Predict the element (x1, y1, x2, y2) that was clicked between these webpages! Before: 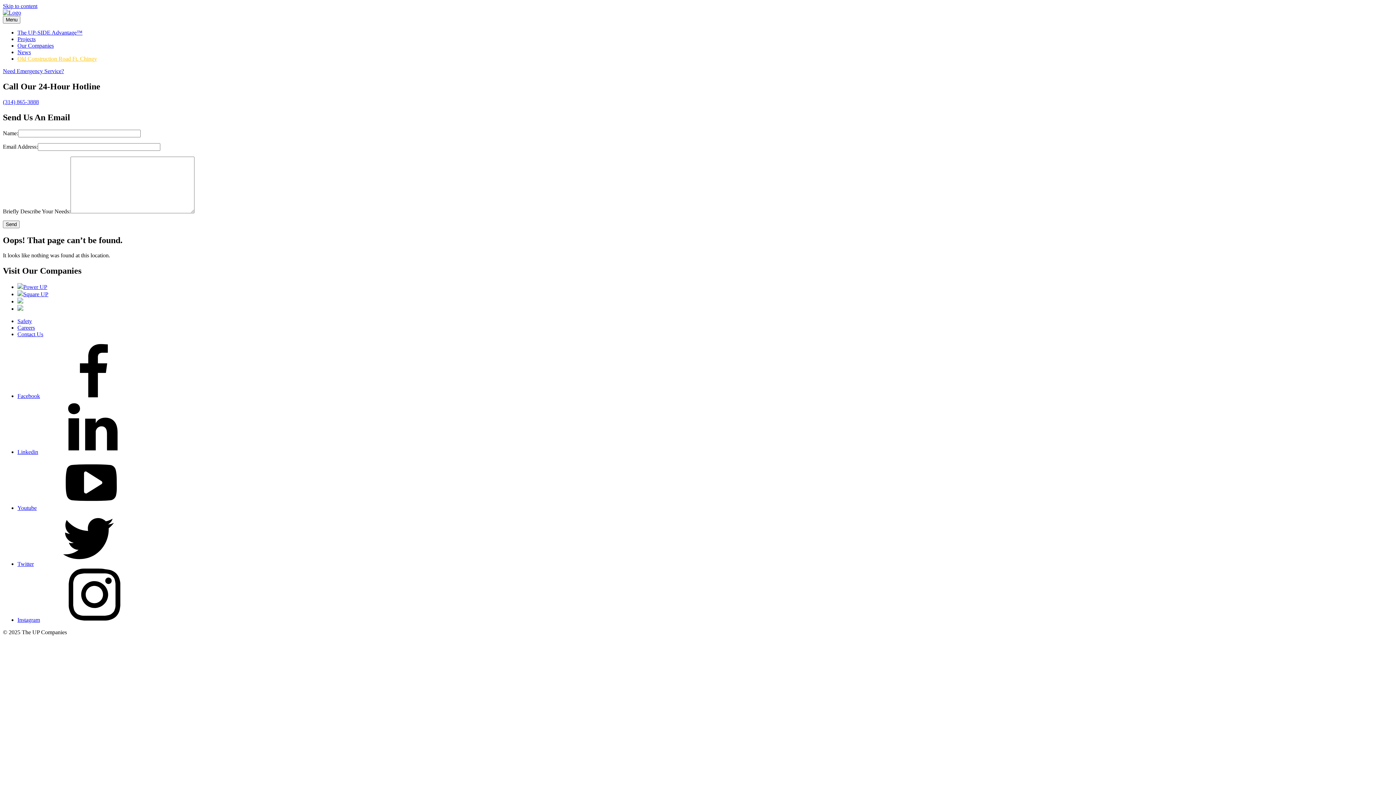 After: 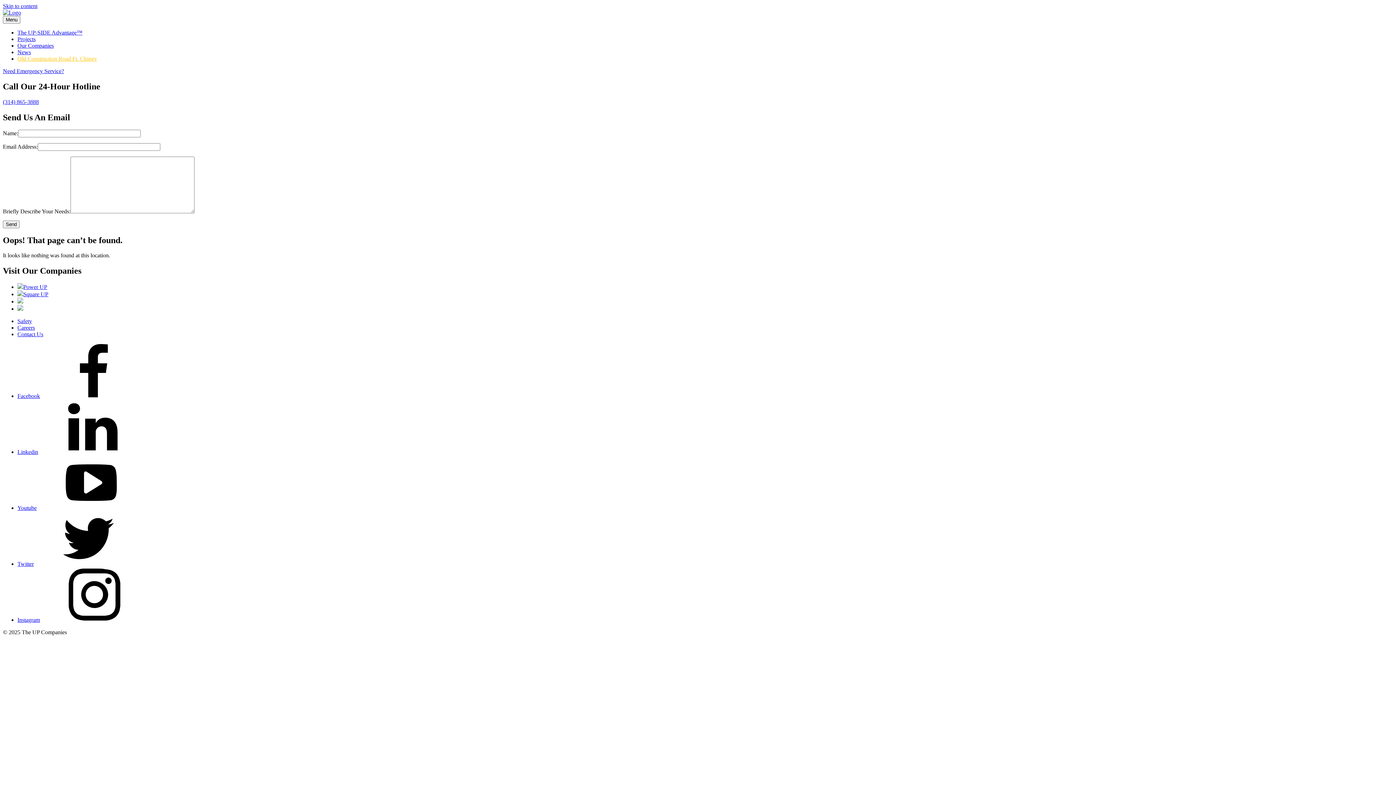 Action: bbox: (17, 617, 149, 623) label: Instagram